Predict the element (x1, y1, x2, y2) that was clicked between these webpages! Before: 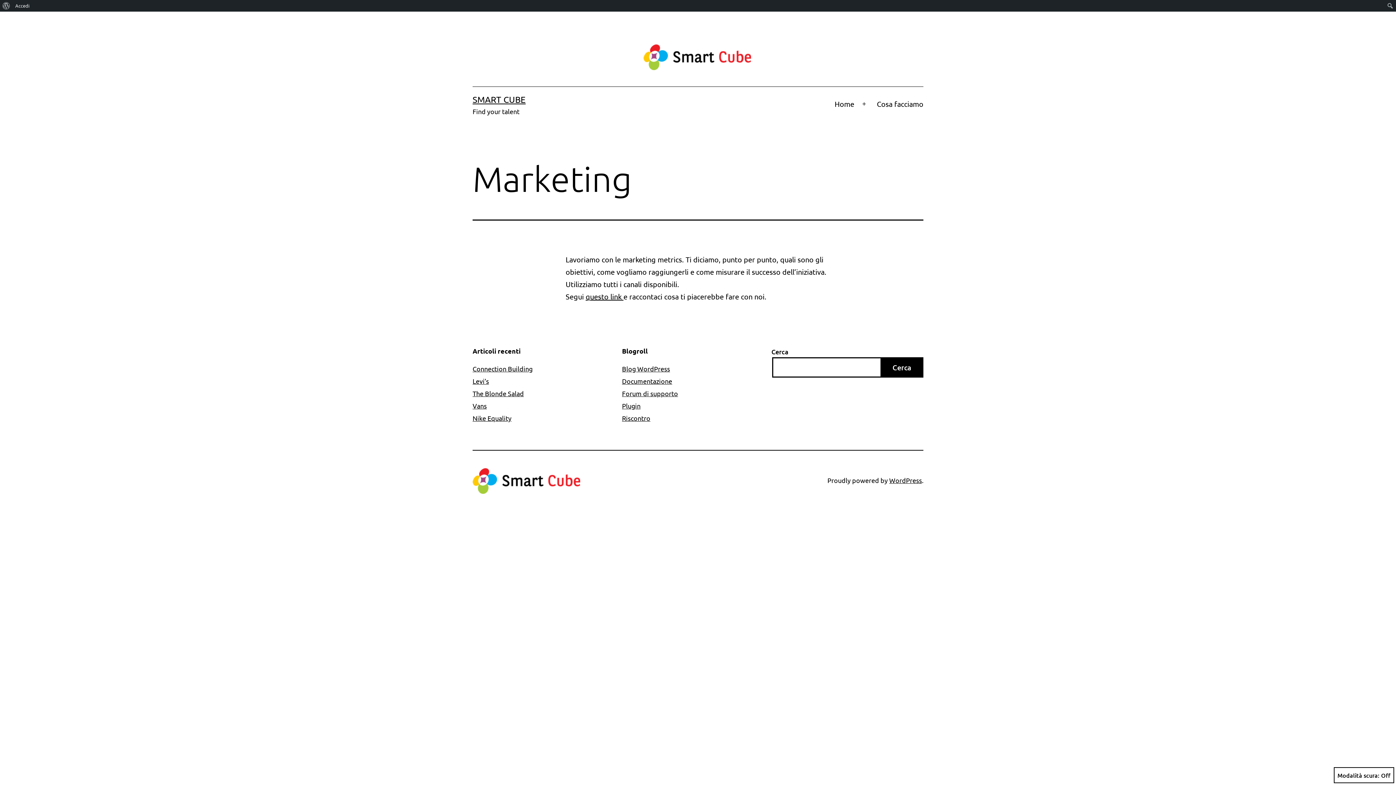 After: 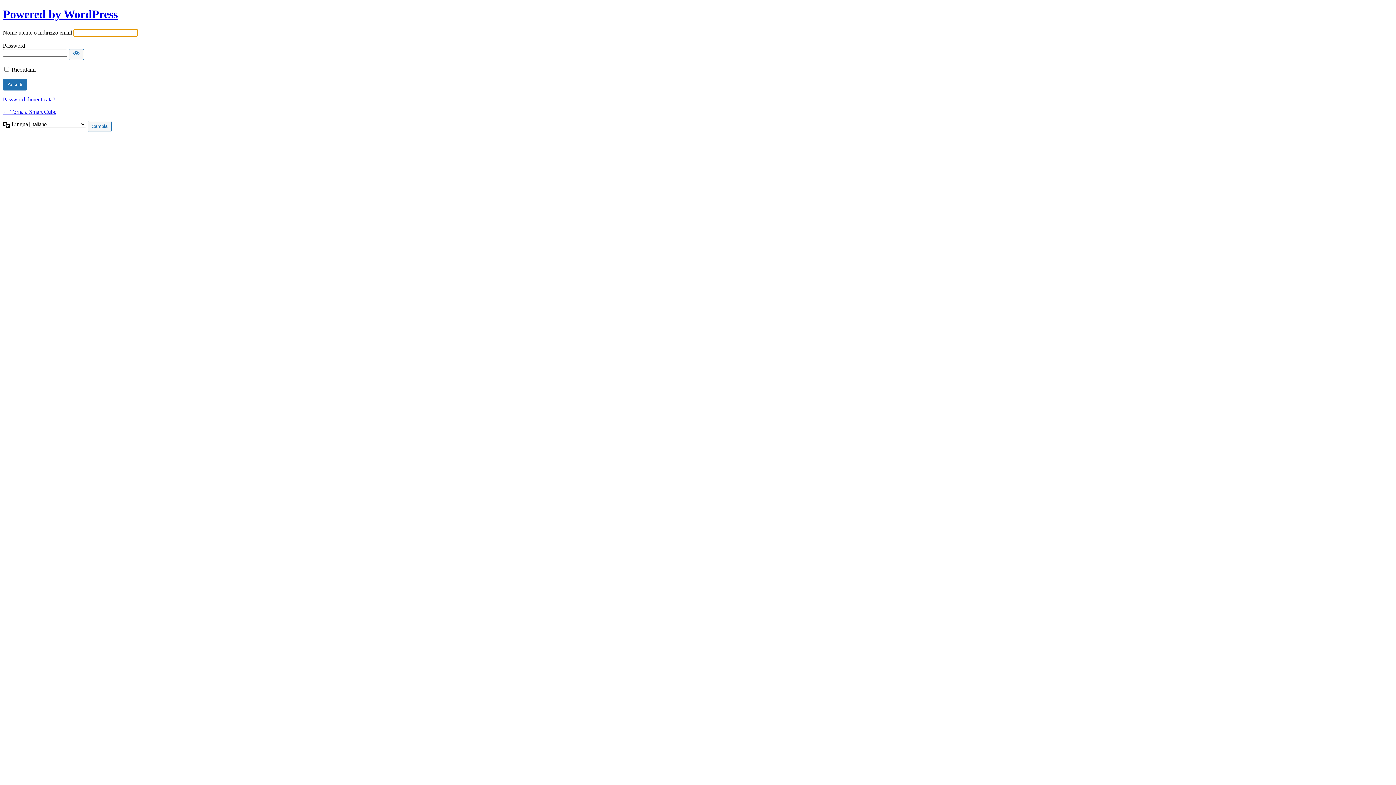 Action: bbox: (12, 0, 32, 11) label: Accedi